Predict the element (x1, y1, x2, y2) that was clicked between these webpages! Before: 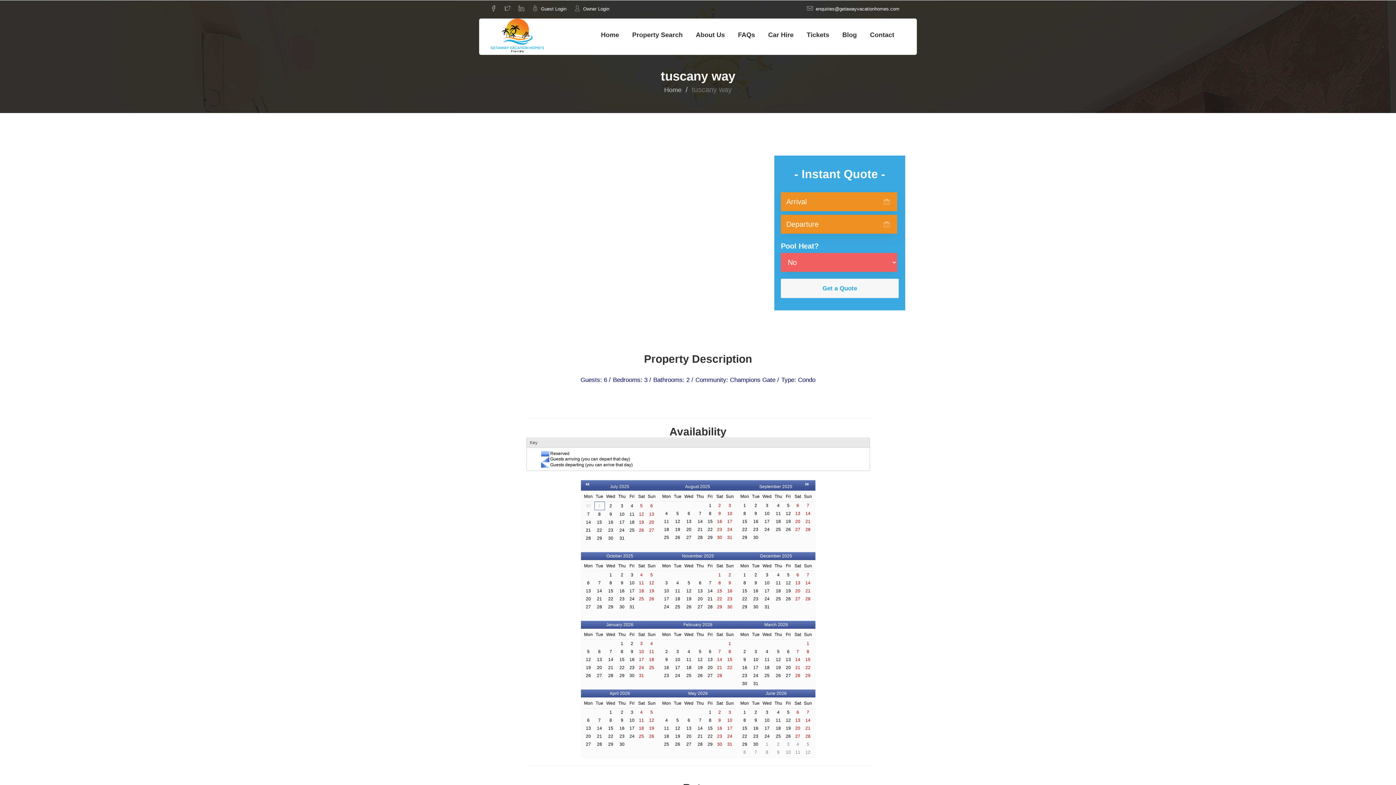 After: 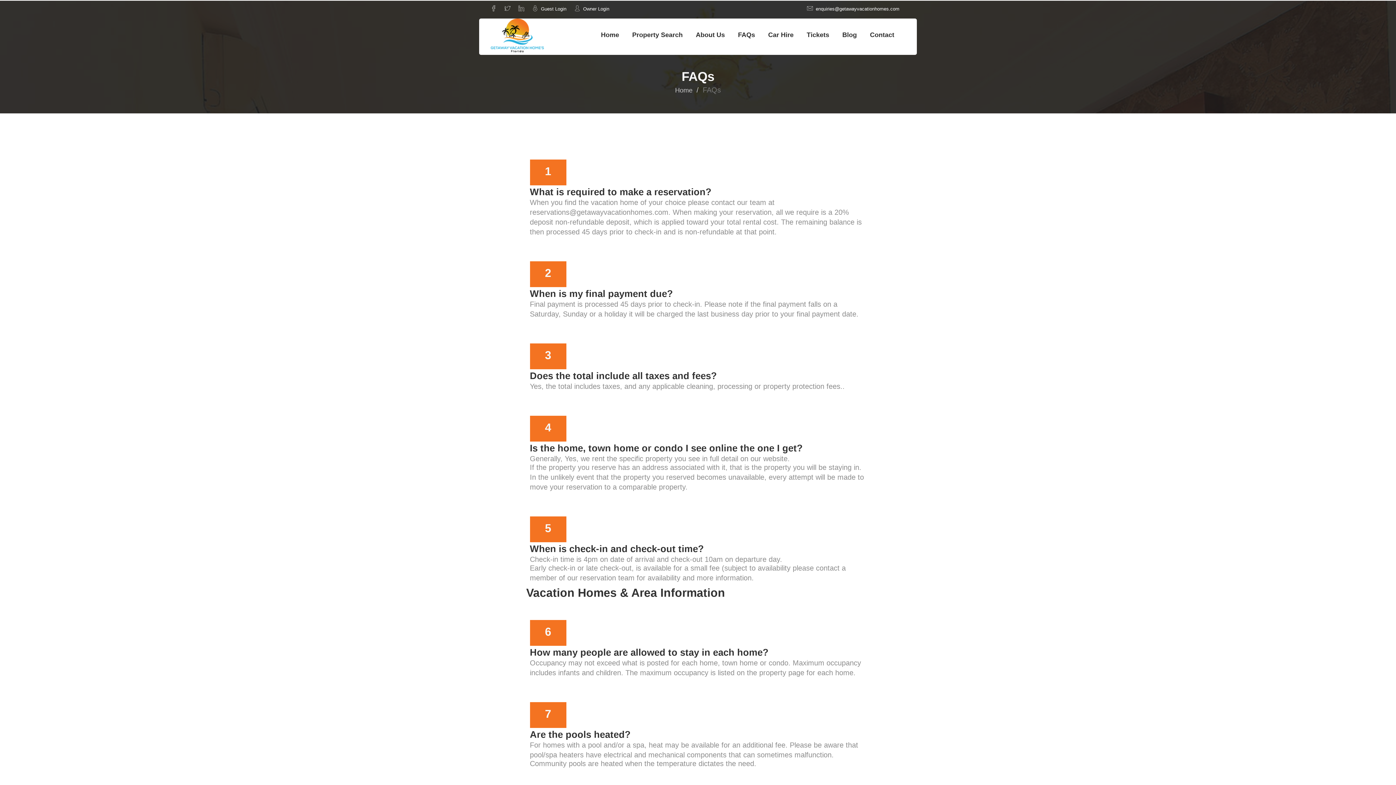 Action: bbox: (738, 17, 766, 52) label: FAQs